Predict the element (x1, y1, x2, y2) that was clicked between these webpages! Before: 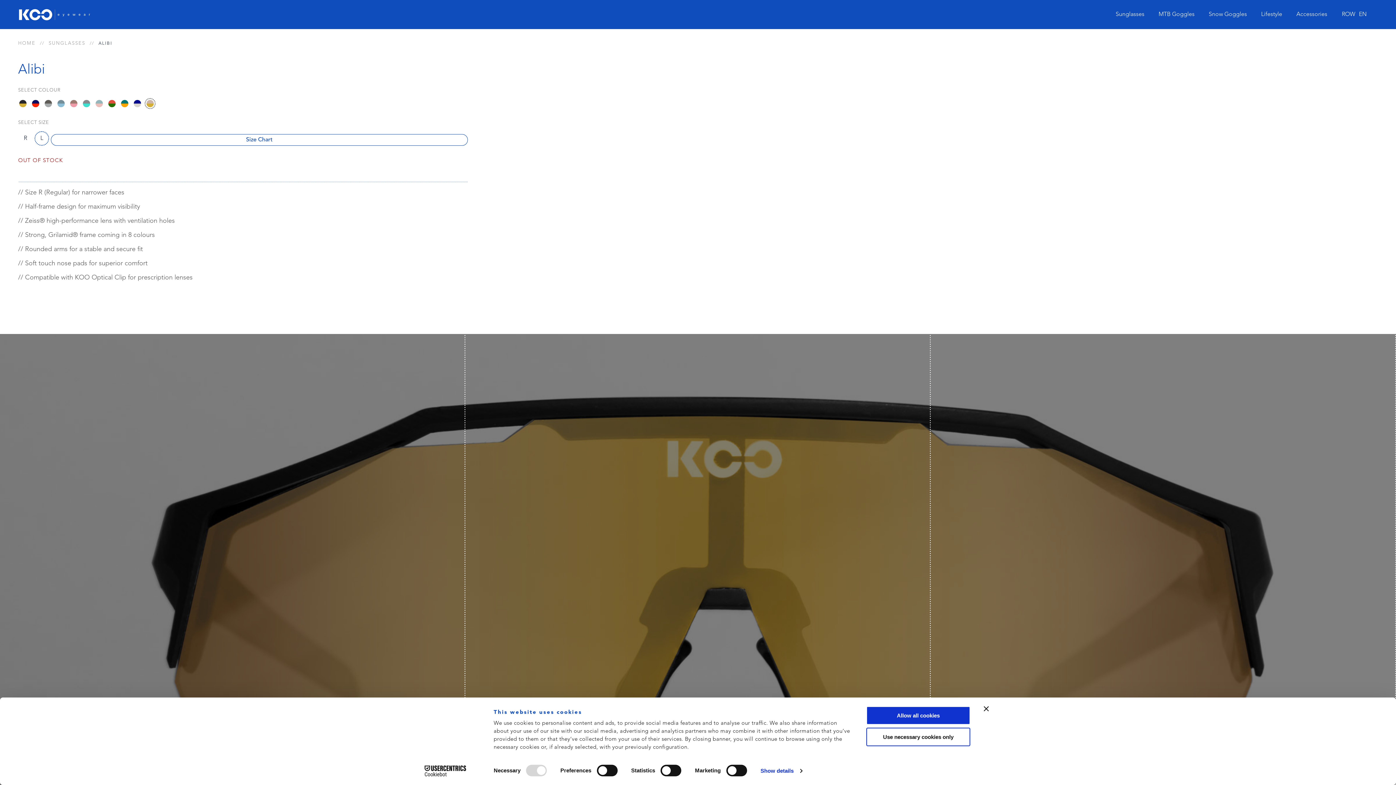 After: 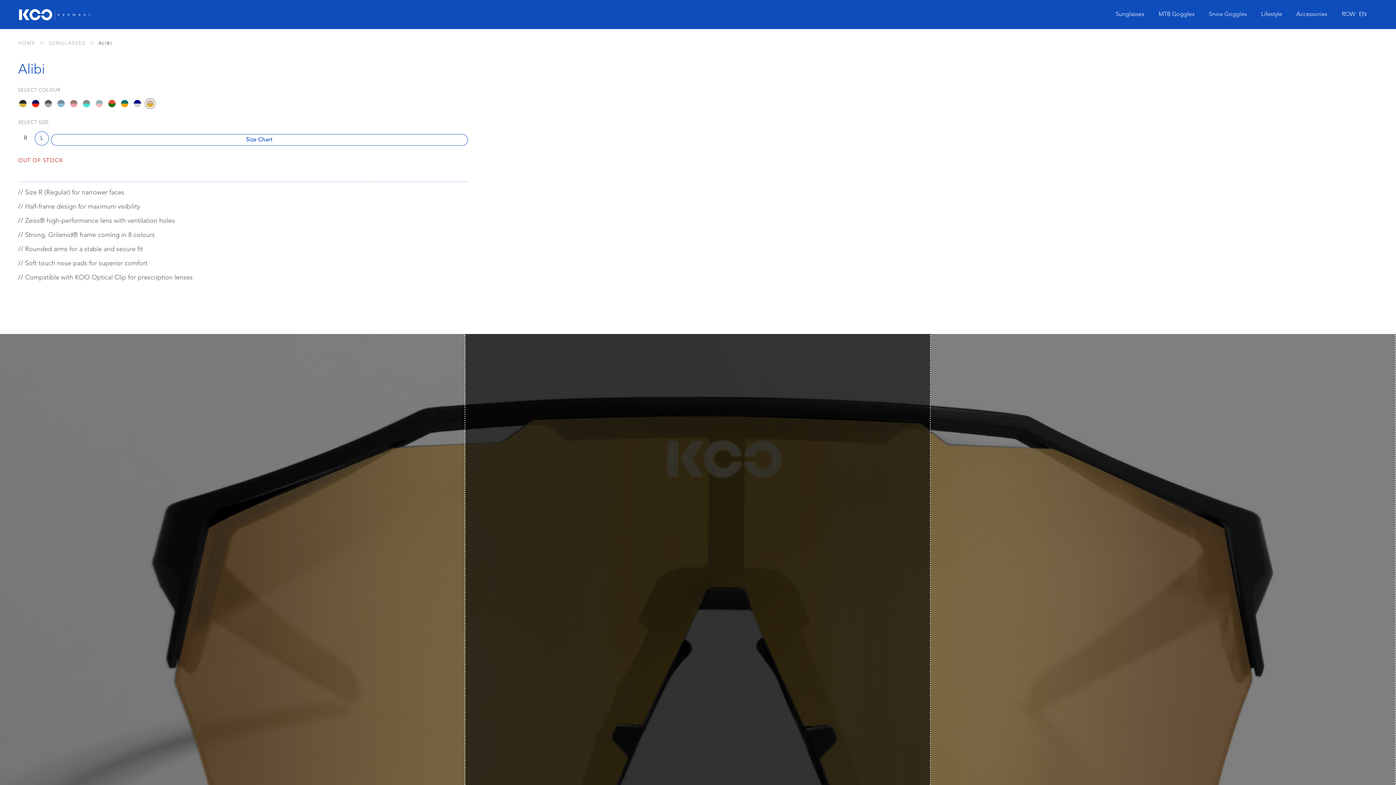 Action: label: Allow all cookies bbox: (866, 706, 970, 725)